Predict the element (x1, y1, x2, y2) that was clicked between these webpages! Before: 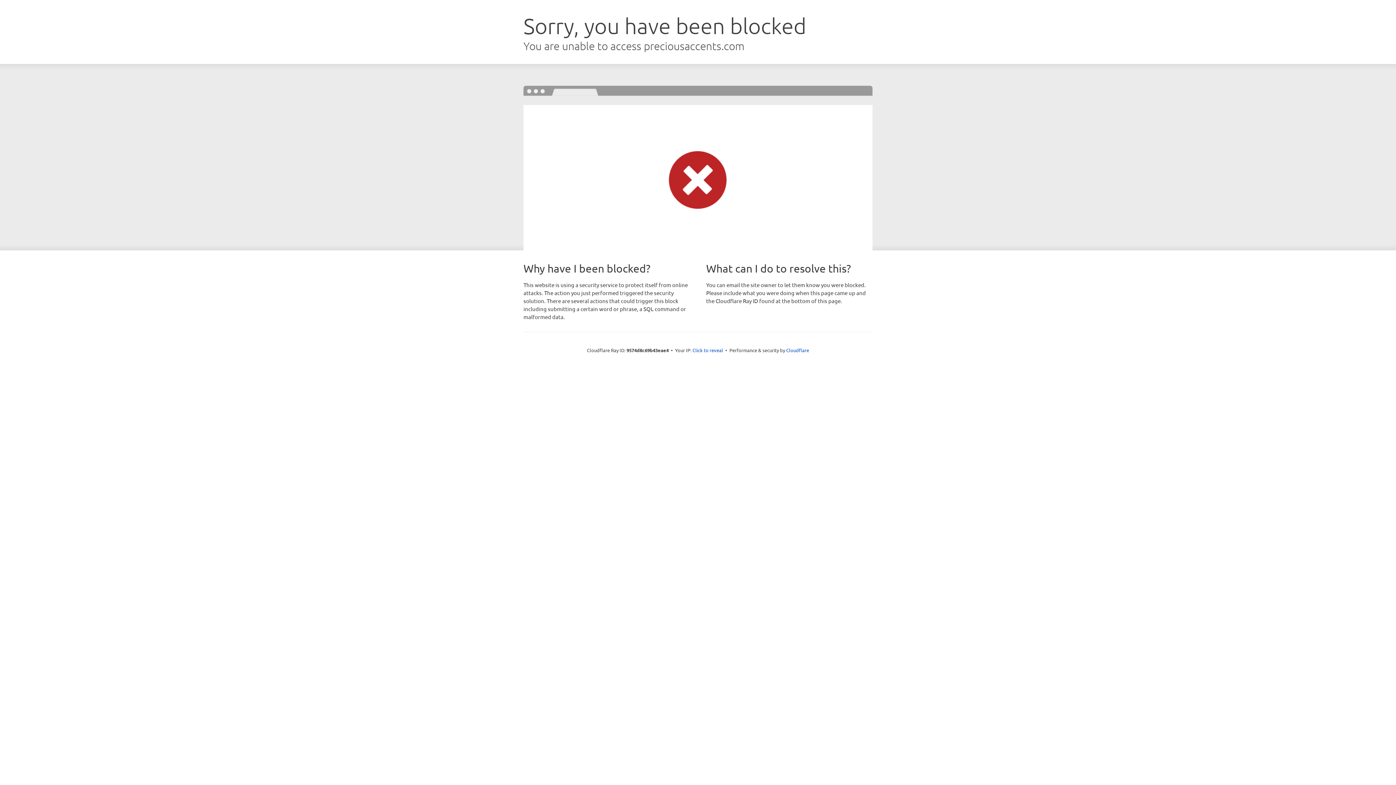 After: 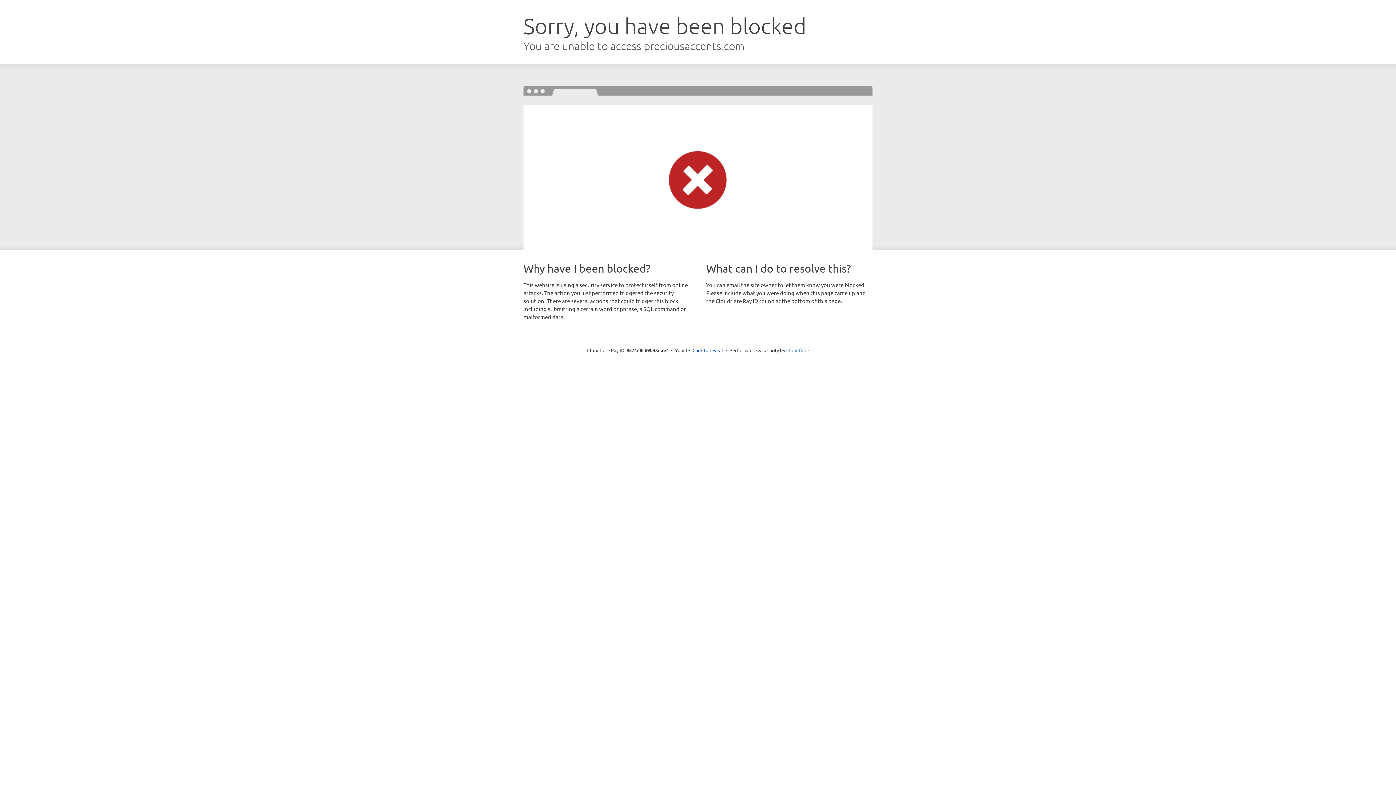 Action: label: Cloudflare bbox: (786, 347, 809, 353)